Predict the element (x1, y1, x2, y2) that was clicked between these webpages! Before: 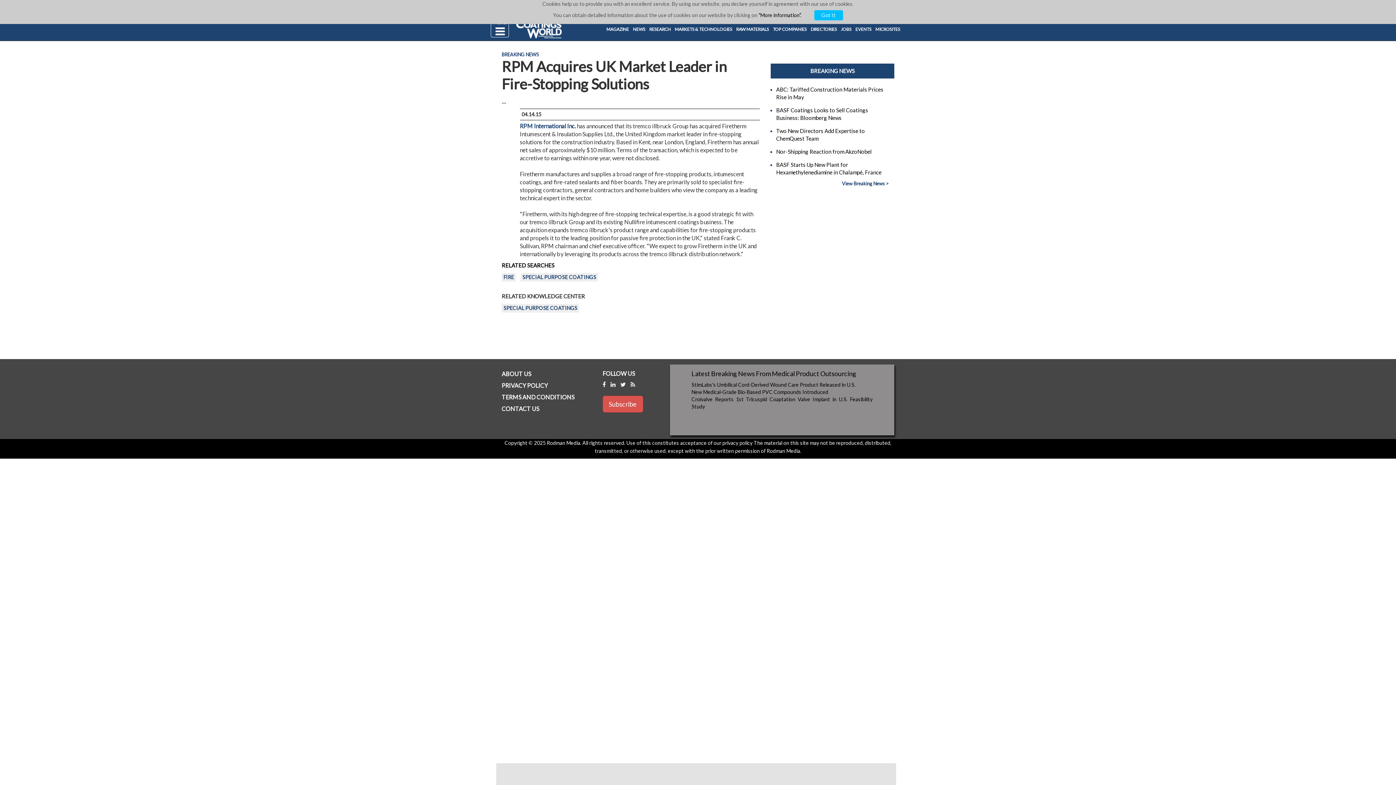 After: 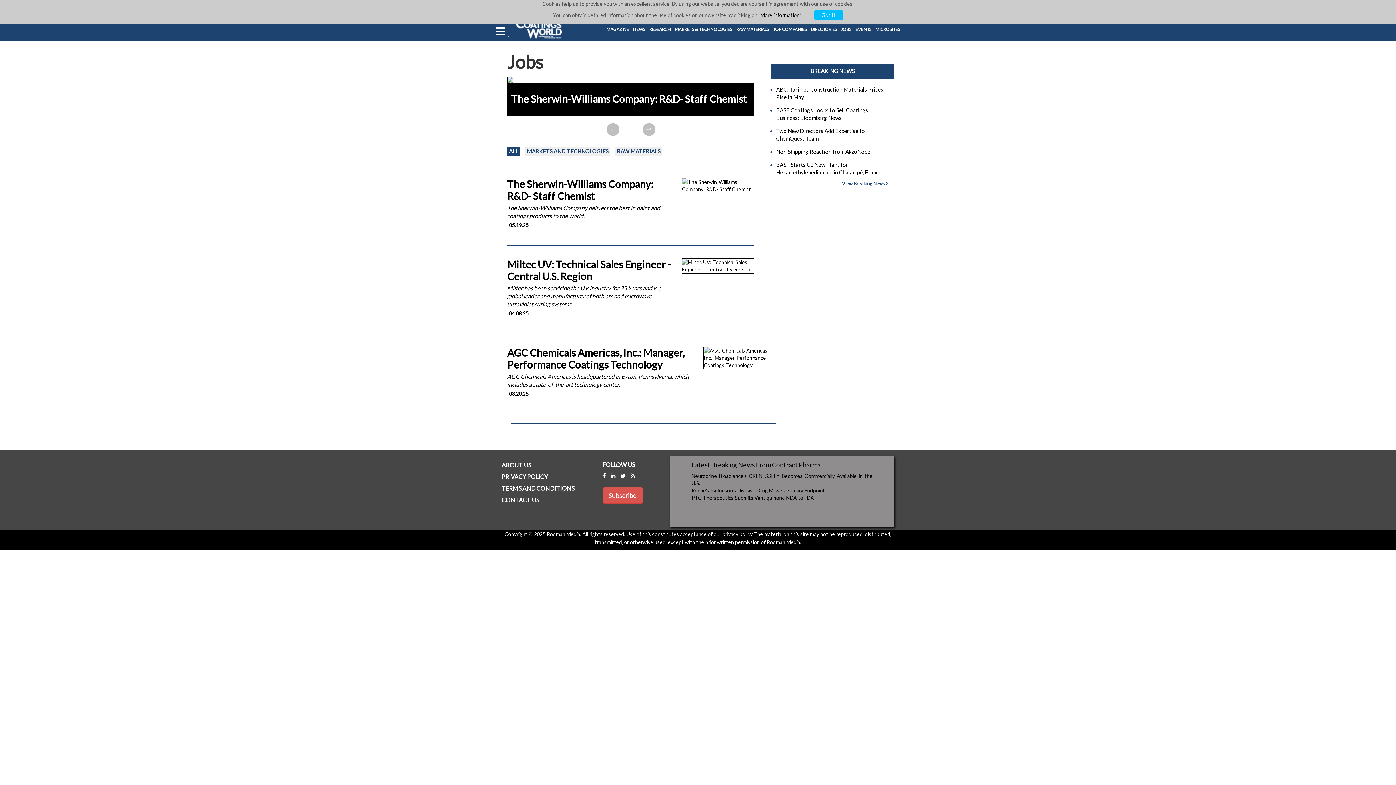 Action: label: JOBS bbox: (840, 19, 852, 39)